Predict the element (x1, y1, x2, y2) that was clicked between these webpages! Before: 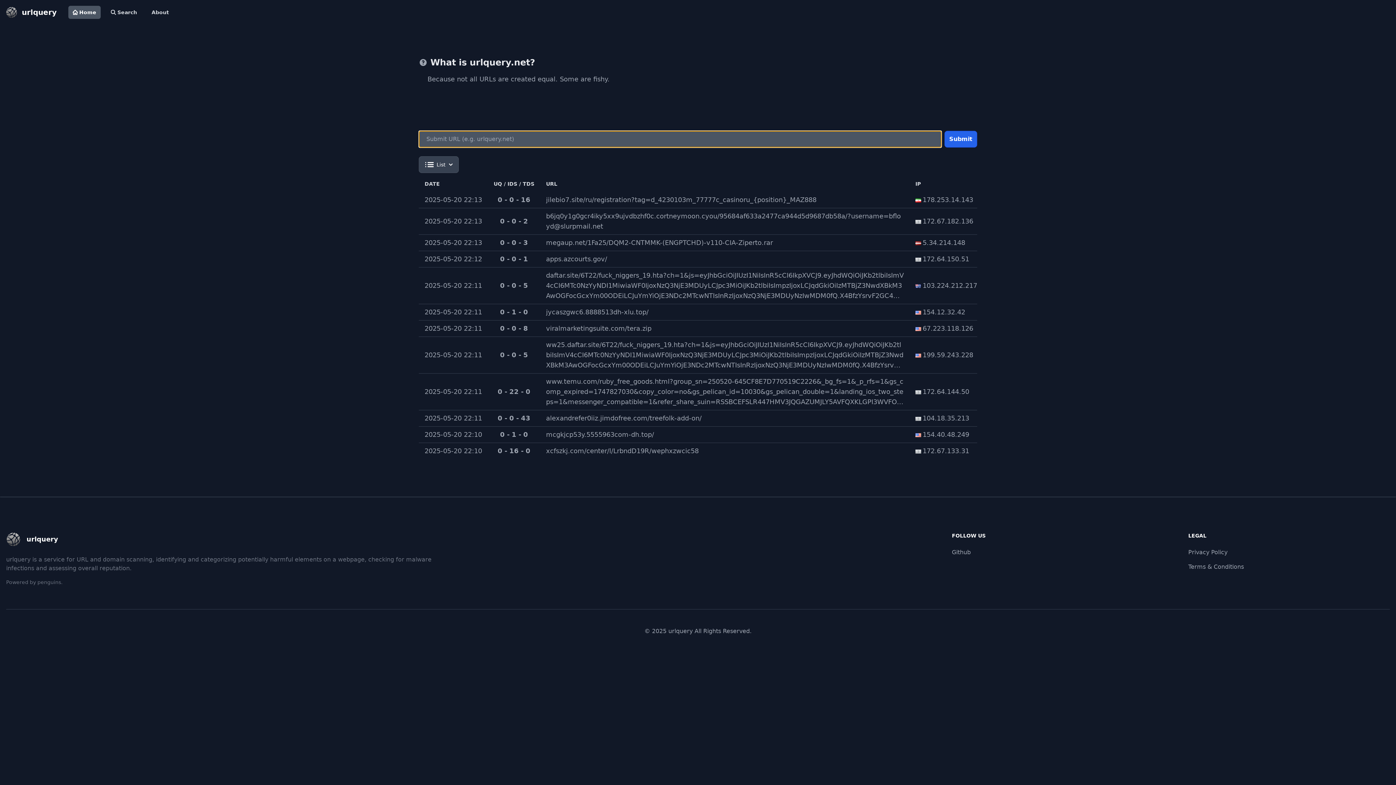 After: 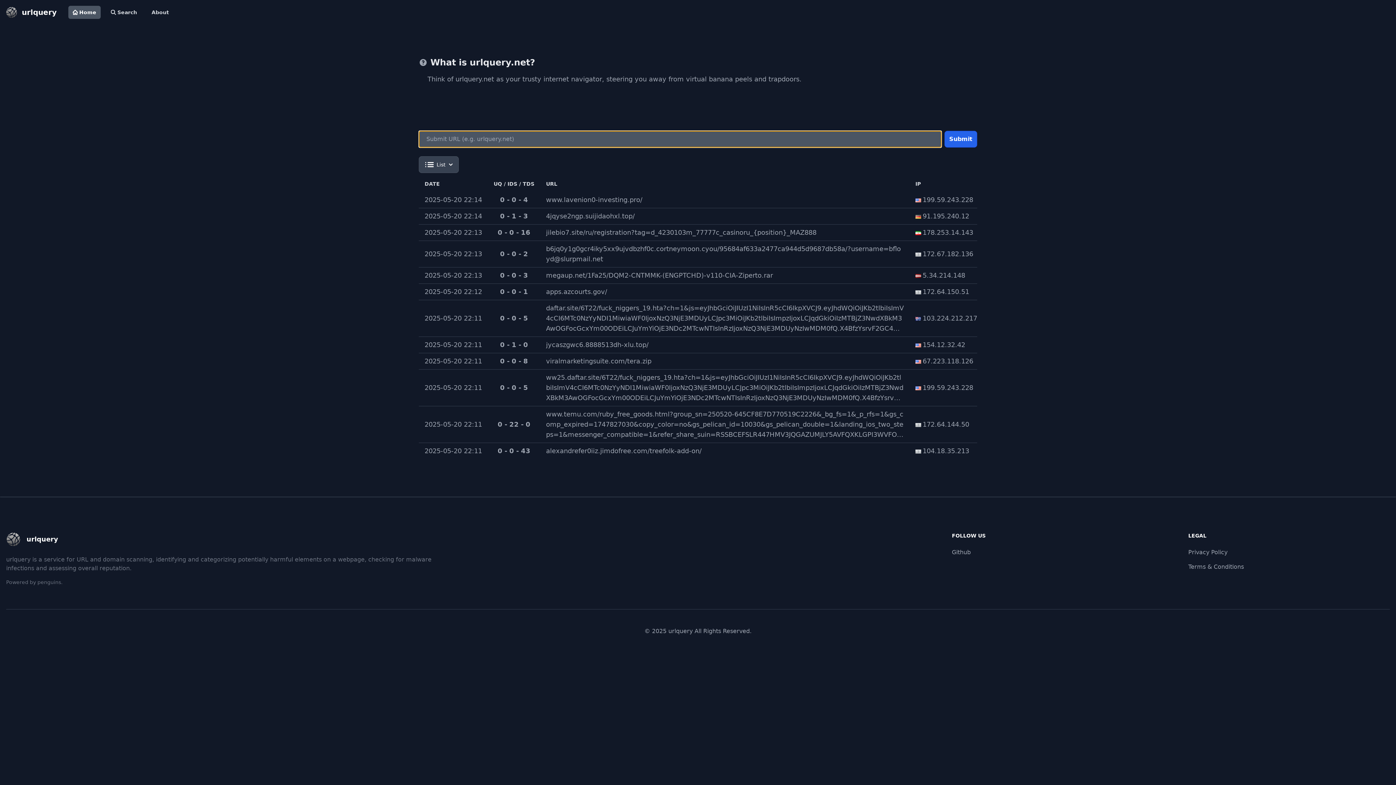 Action: label: urlquery bbox: (5, 2, 56, 21)